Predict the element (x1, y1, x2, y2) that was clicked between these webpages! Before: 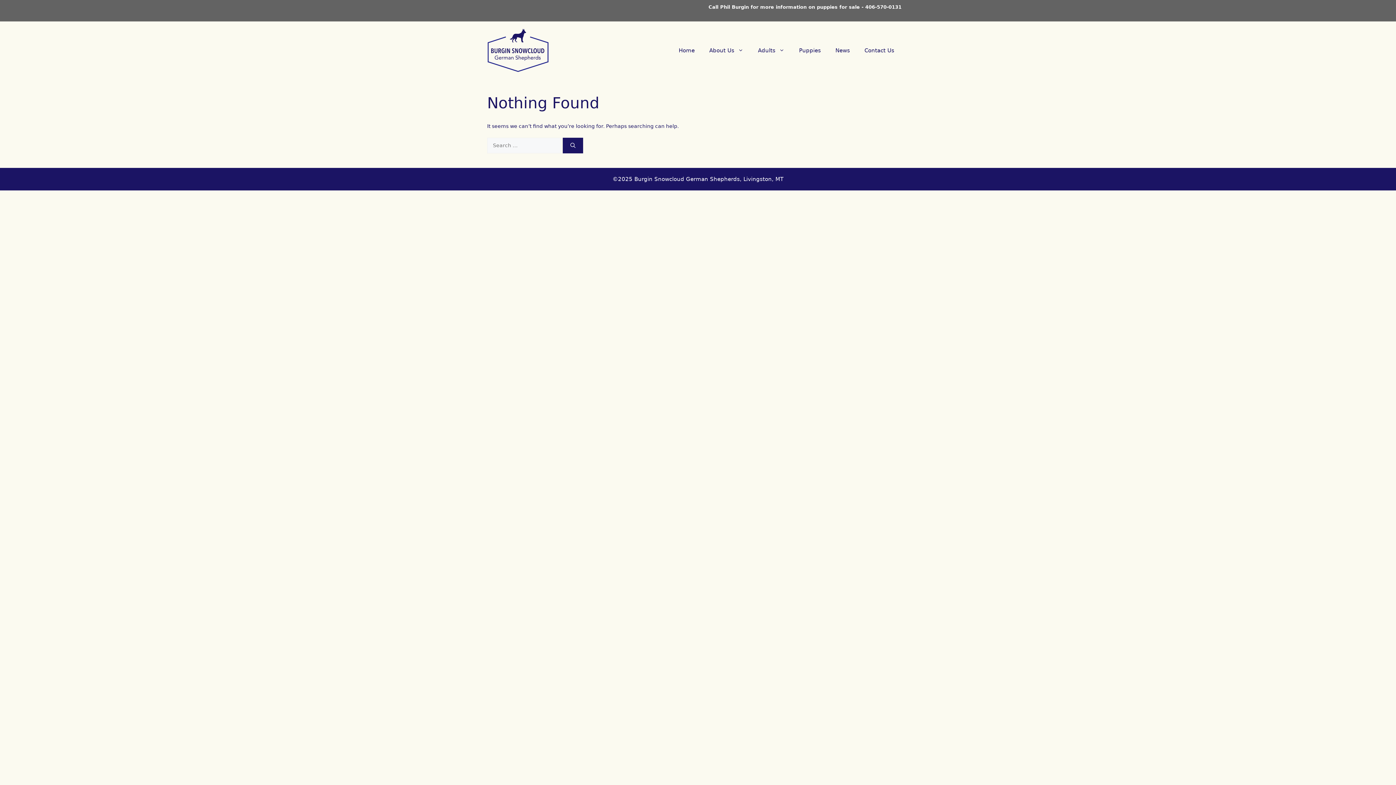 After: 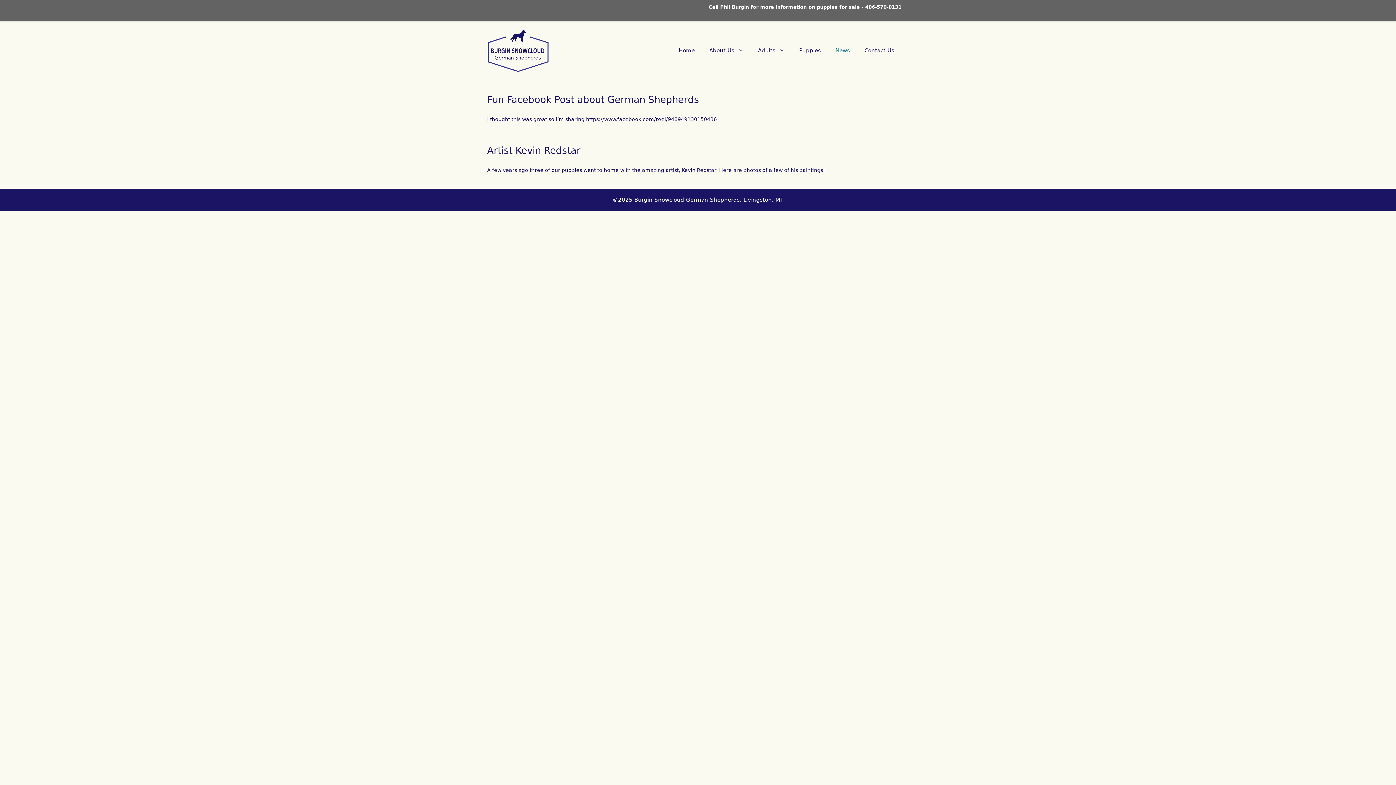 Action: bbox: (828, 39, 857, 61) label: News